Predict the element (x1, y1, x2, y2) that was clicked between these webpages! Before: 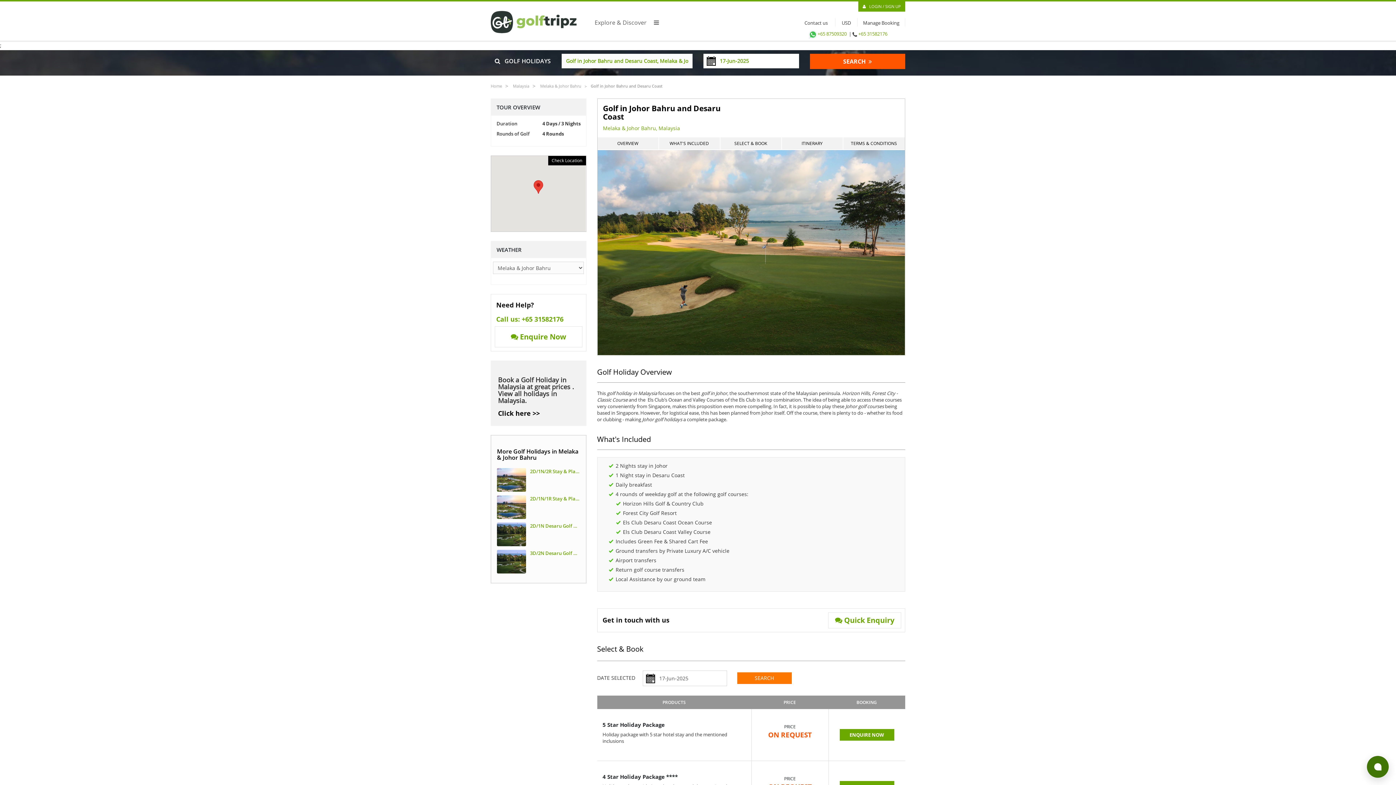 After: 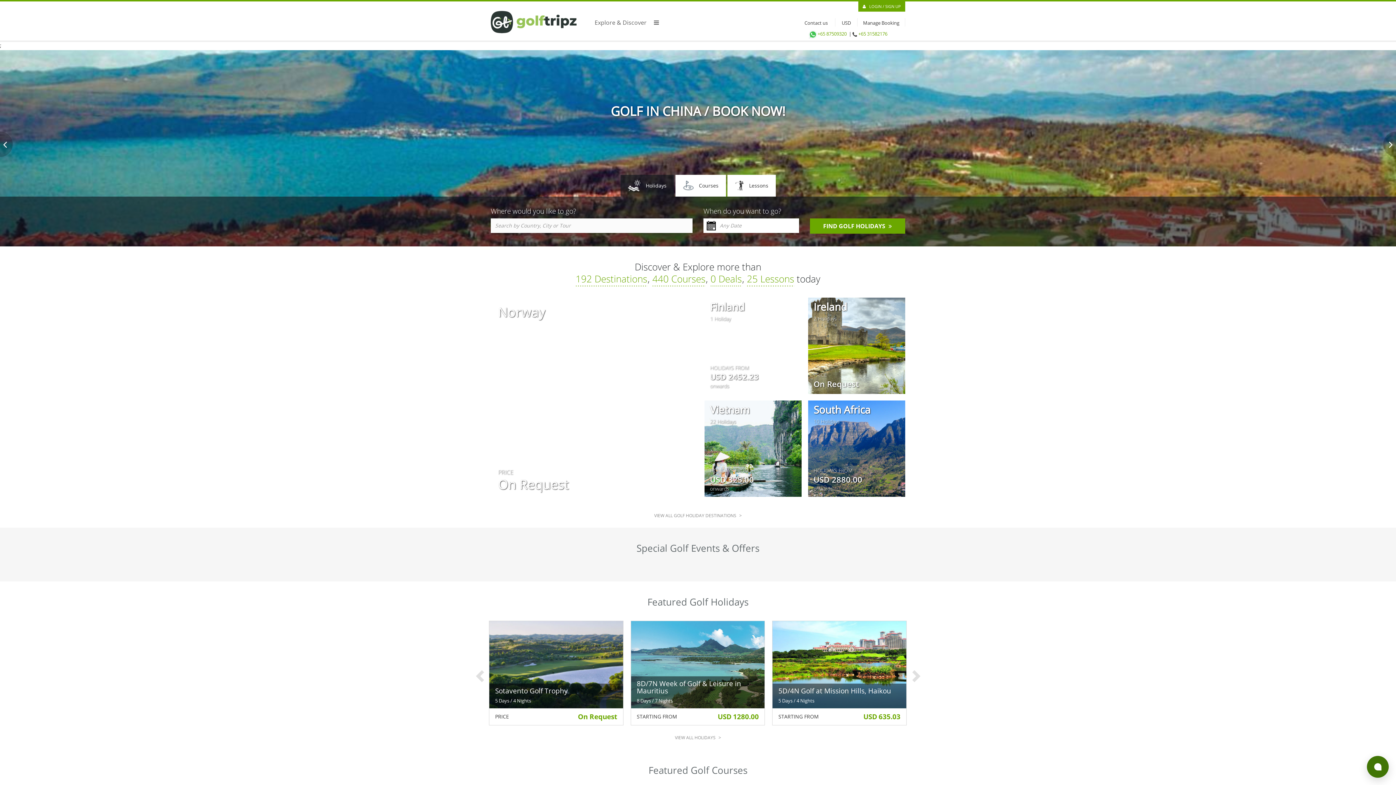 Action: bbox: (485, 1, 582, 39)